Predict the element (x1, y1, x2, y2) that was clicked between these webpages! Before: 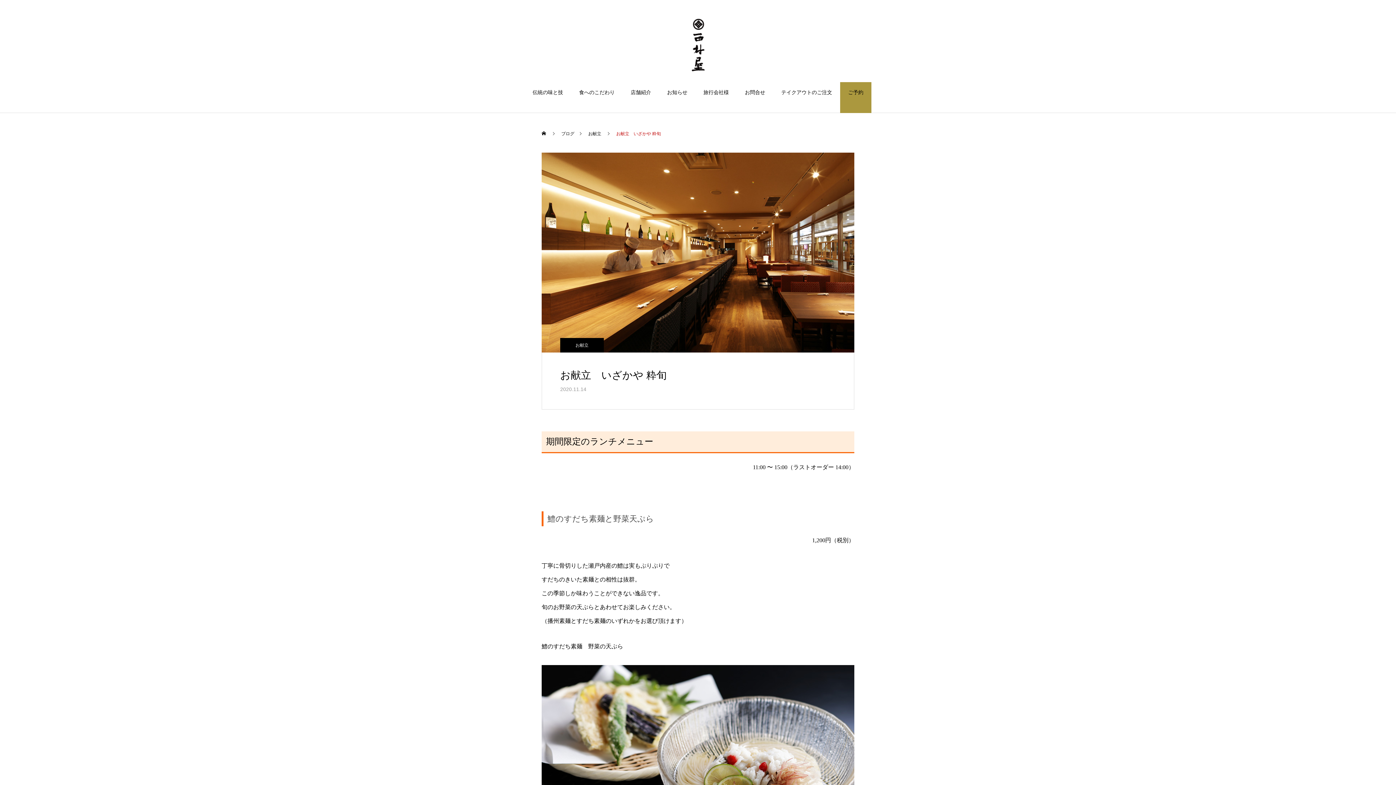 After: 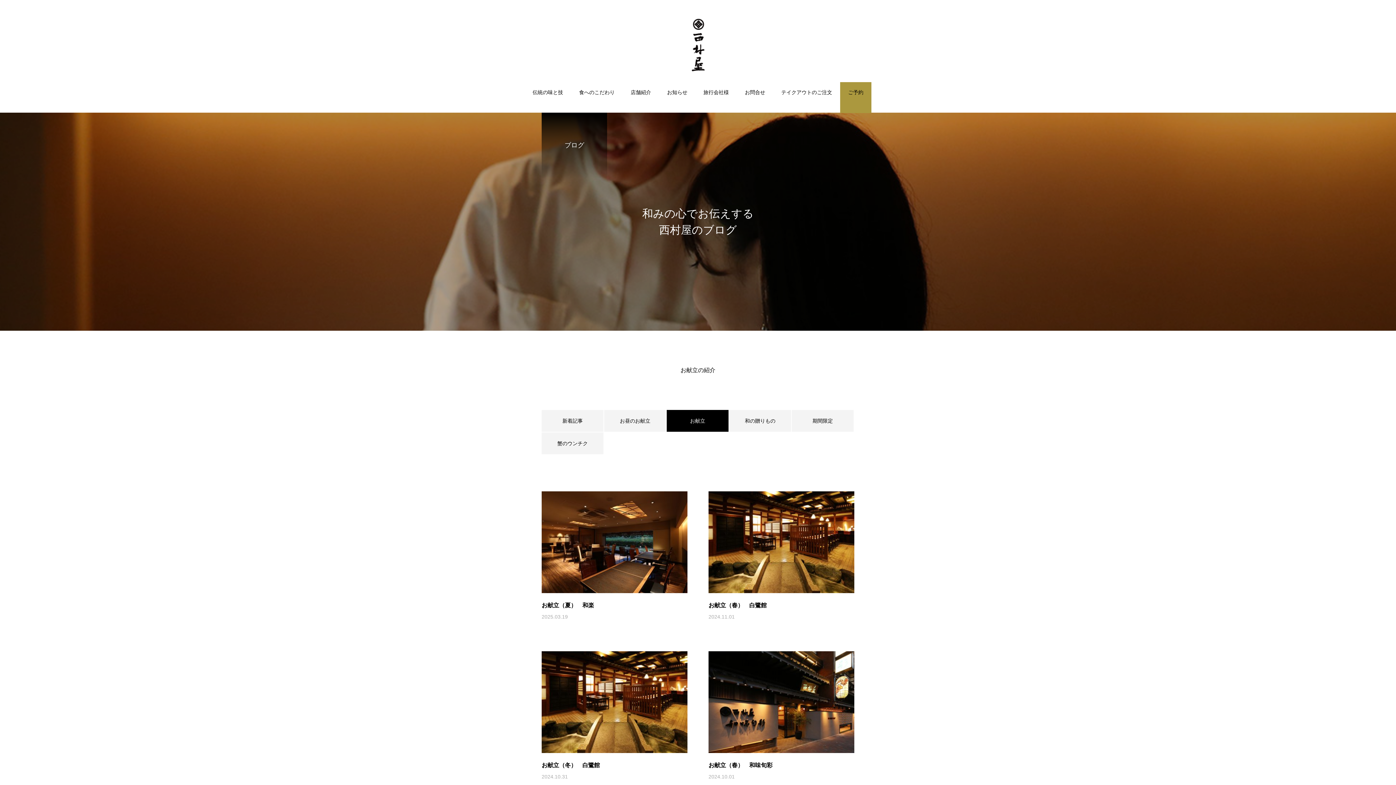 Action: label: お献立 bbox: (560, 338, 604, 352)